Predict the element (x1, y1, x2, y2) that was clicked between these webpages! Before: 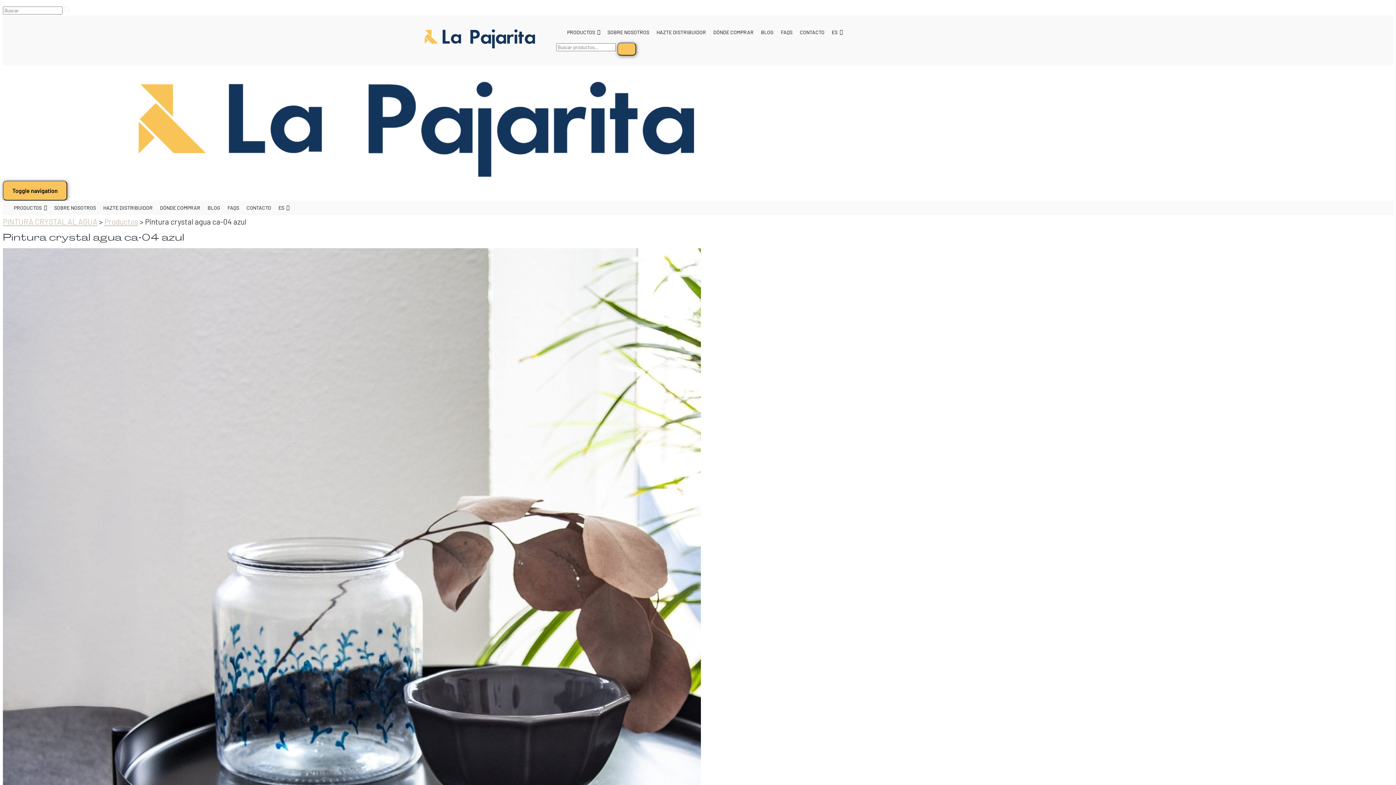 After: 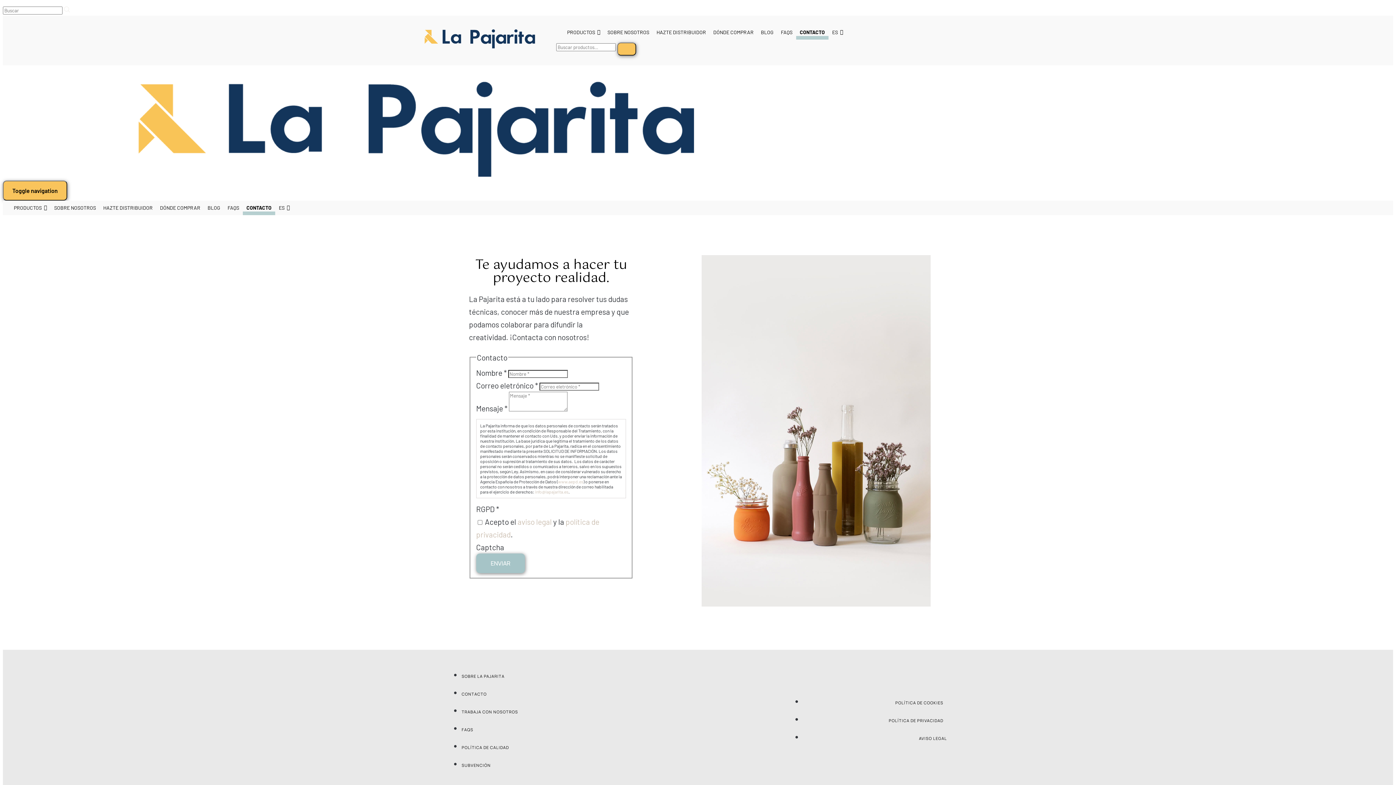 Action: bbox: (796, 25, 828, 39) label: CONTACTO